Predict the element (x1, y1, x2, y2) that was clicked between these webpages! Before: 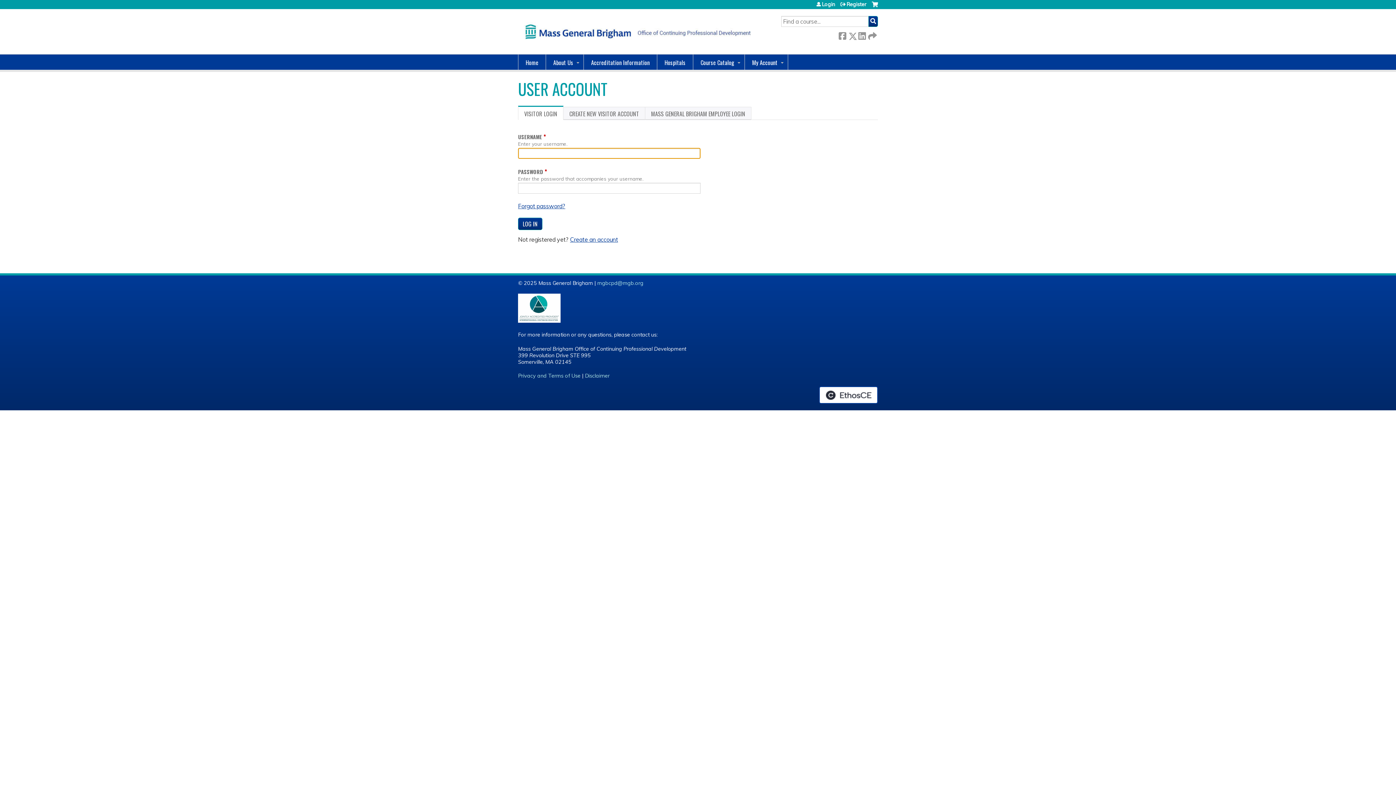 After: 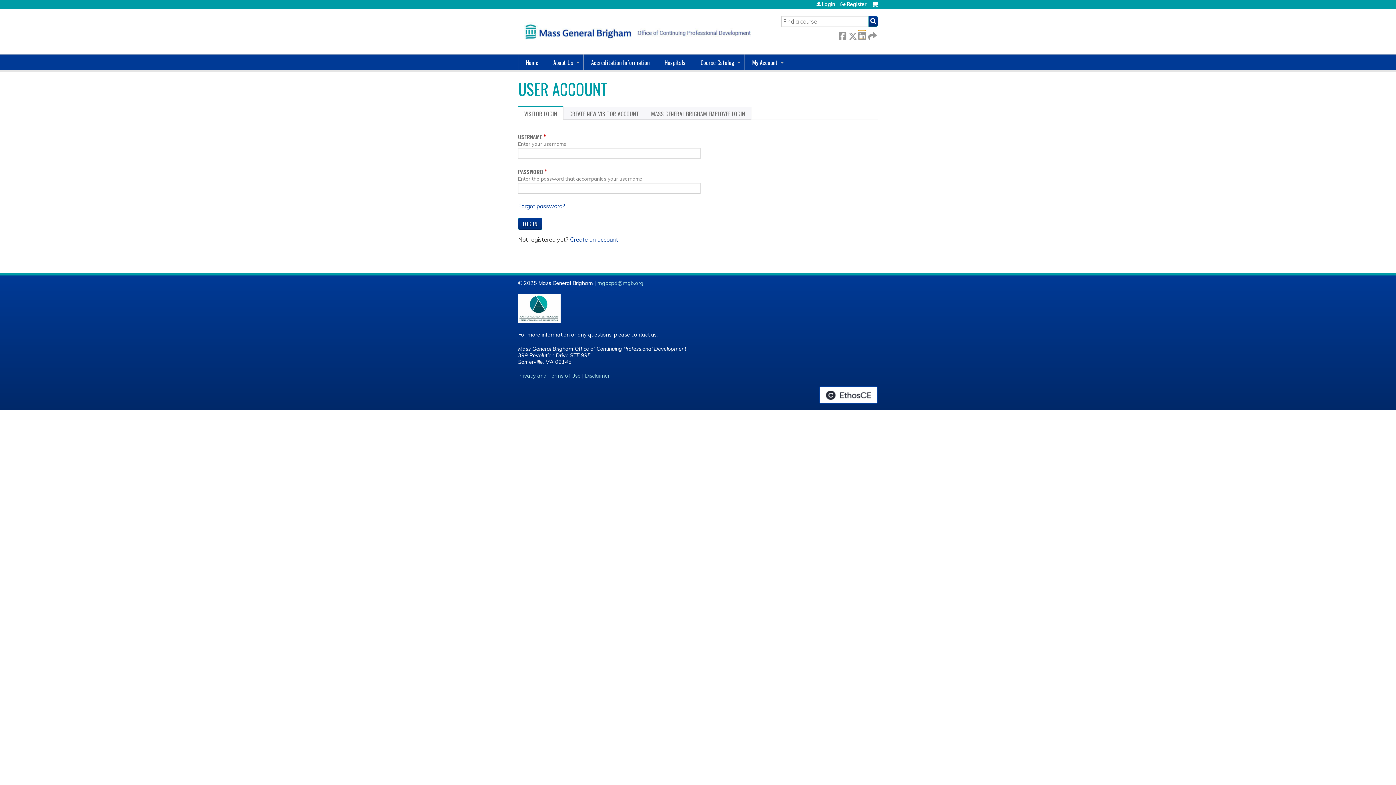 Action: label:  LinkedIn bbox: (858, 30, 865, 38)